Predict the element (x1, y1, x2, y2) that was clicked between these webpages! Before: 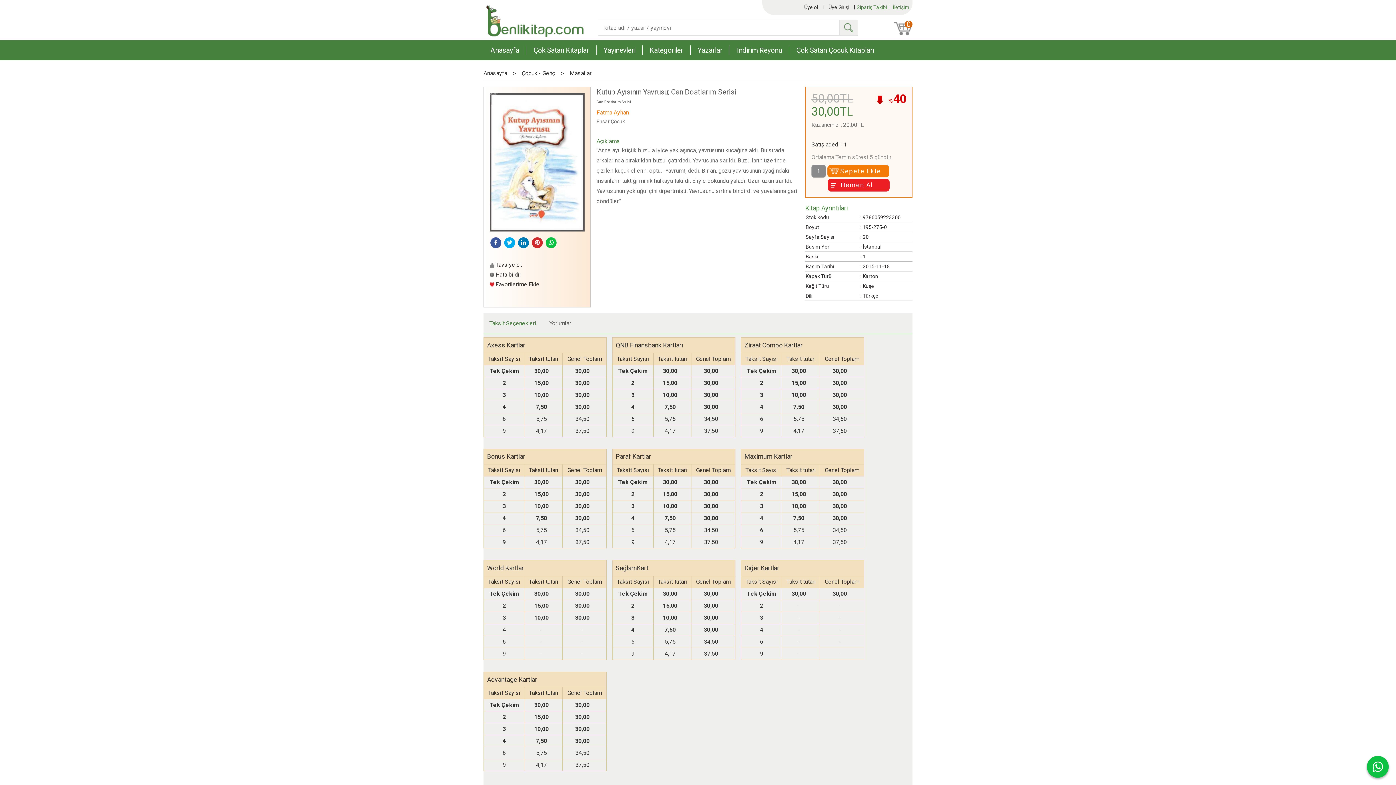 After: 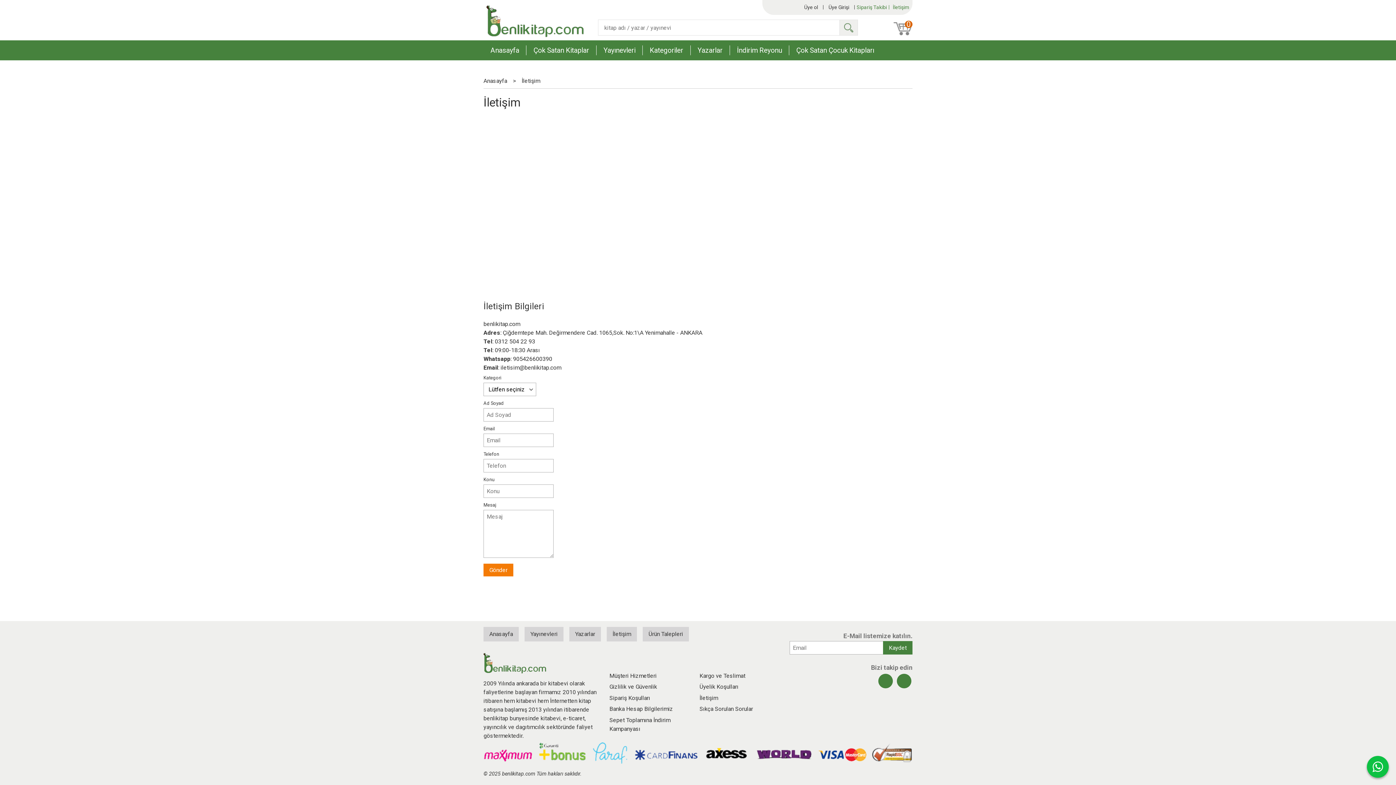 Action: bbox: (890, 5, 909, 9) label: İletişim